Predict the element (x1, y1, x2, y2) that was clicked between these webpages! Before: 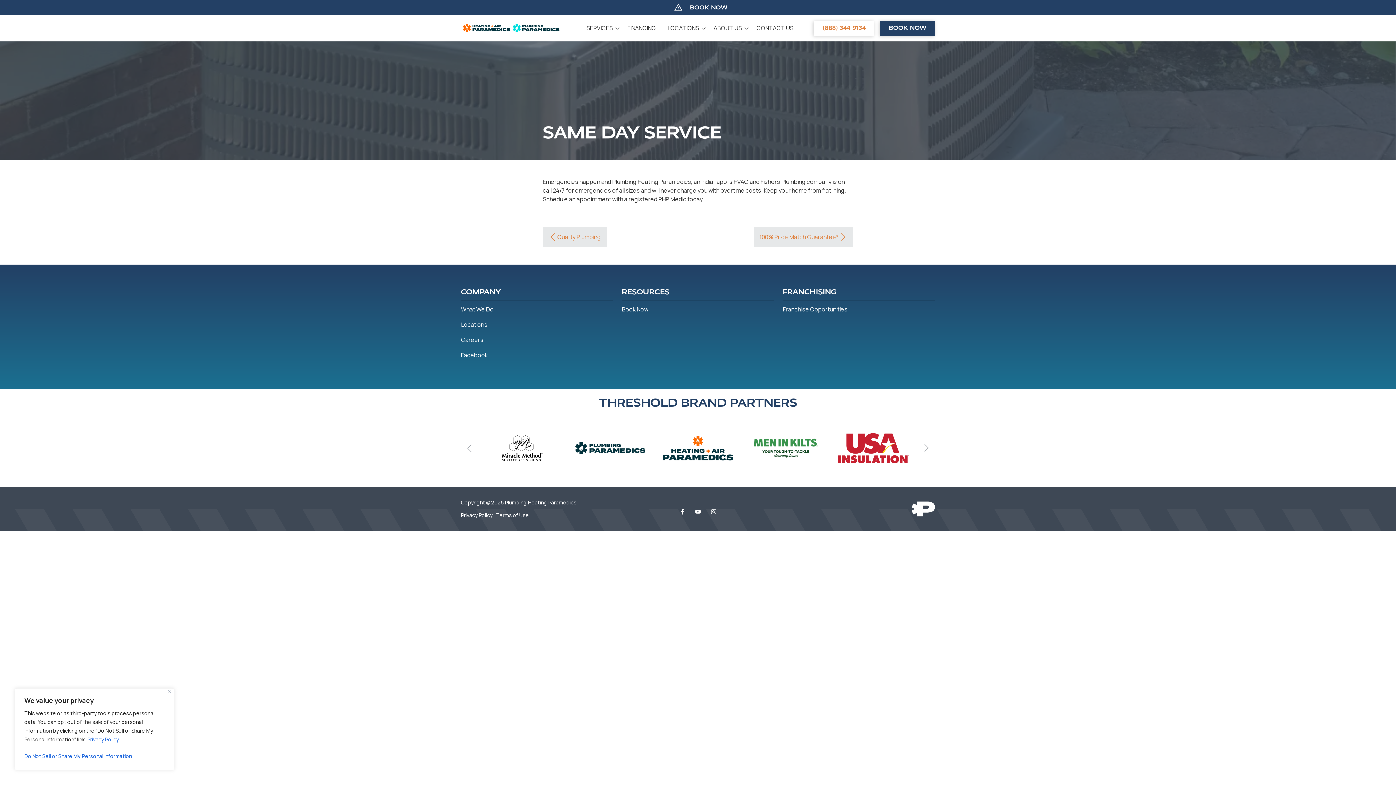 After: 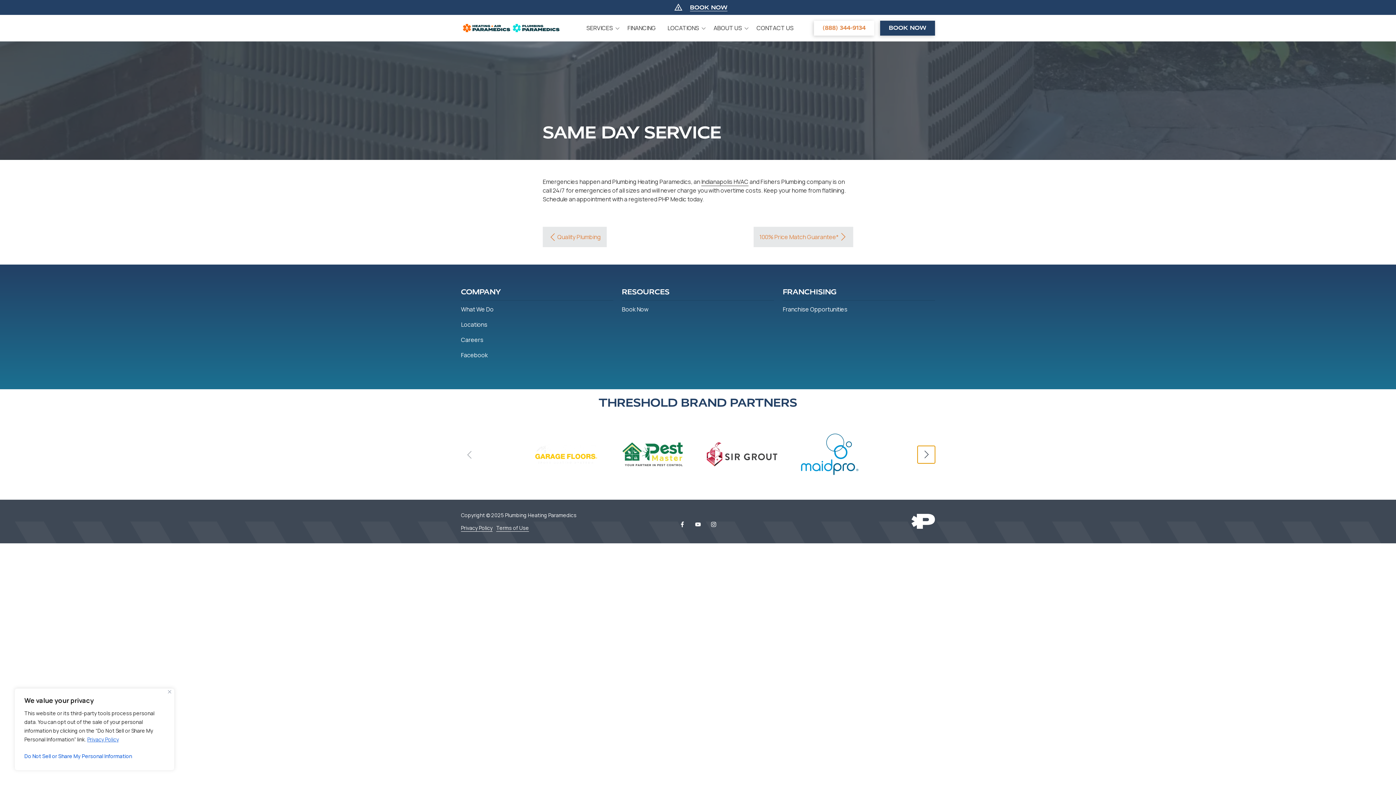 Action: bbox: (917, 439, 935, 457) label: Next slide